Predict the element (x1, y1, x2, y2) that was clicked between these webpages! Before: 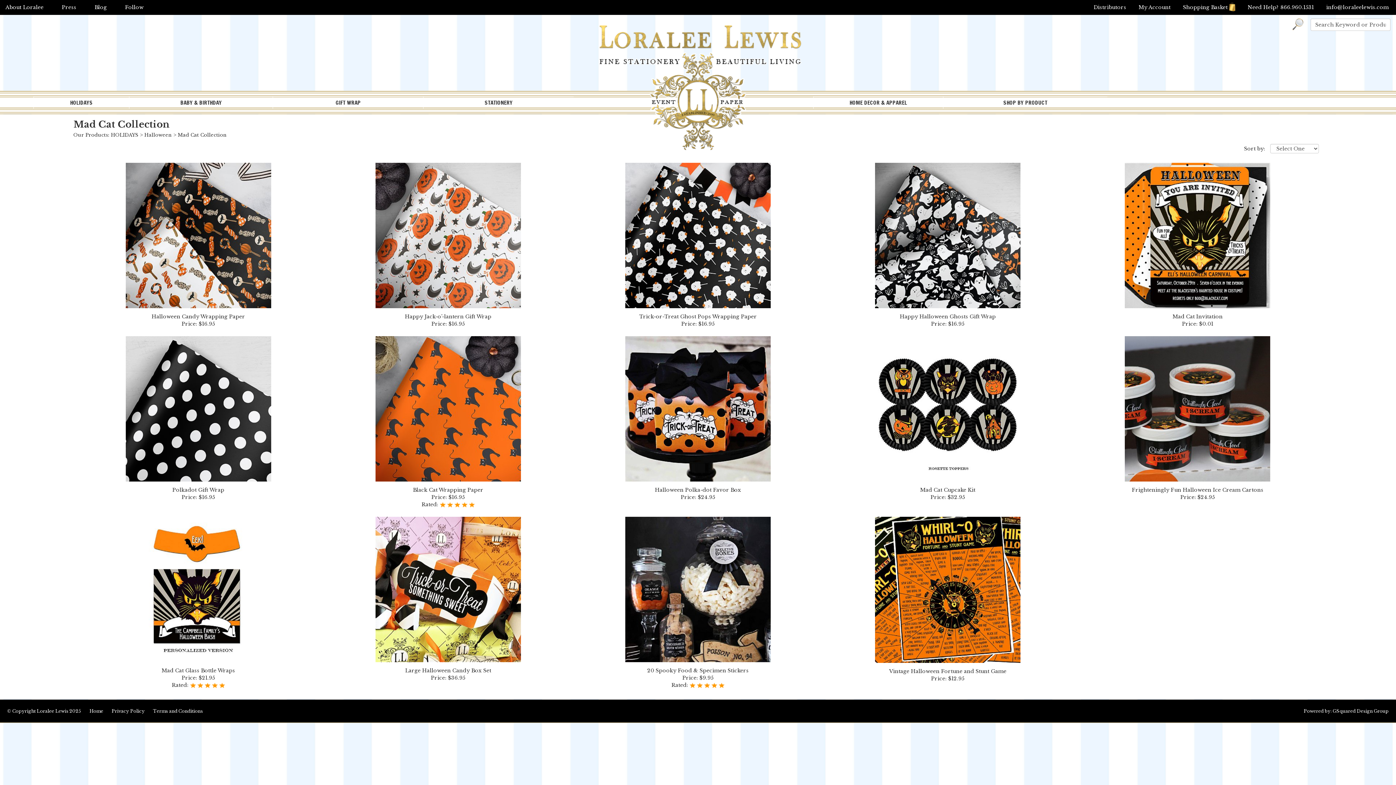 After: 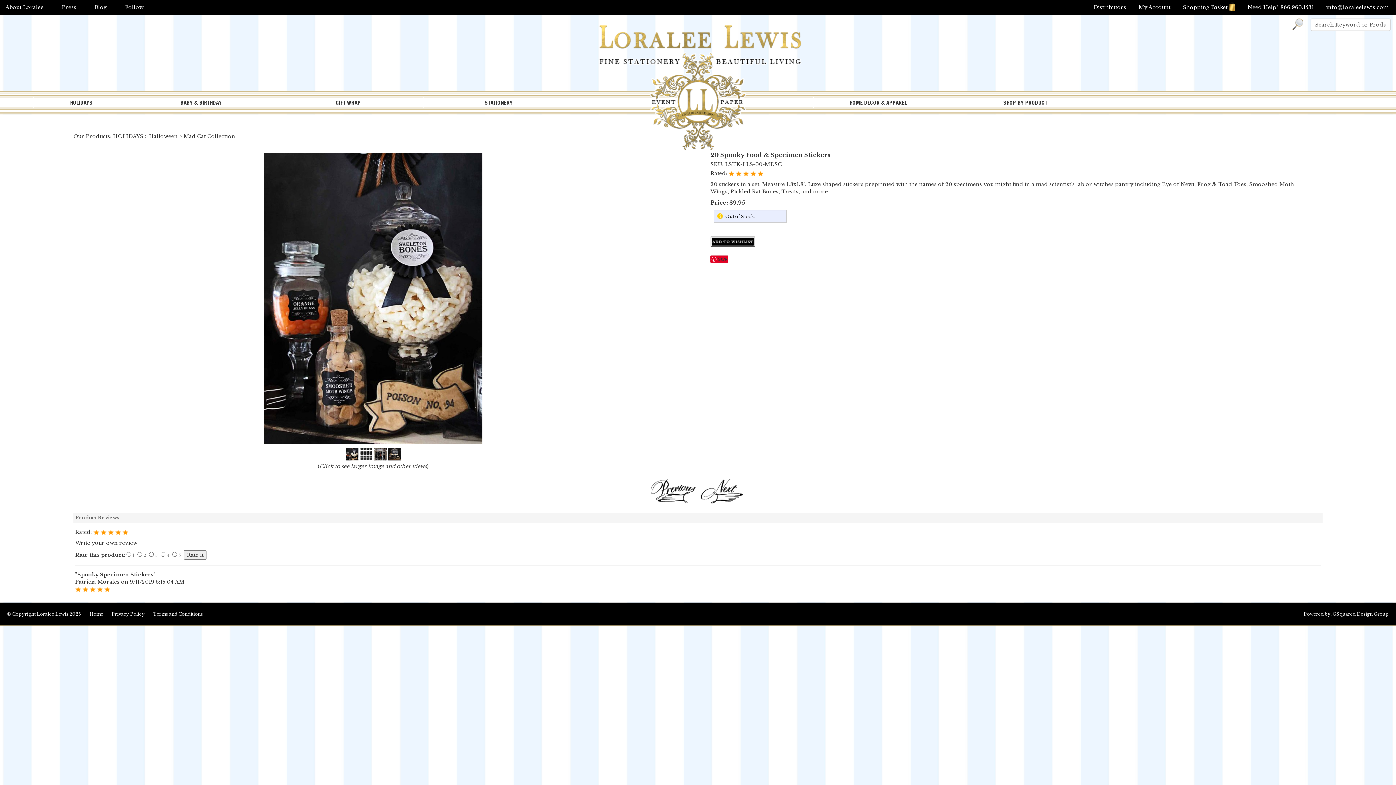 Action: bbox: (647, 667, 748, 674) label: 20 Spooky Food & Specimen Stickers